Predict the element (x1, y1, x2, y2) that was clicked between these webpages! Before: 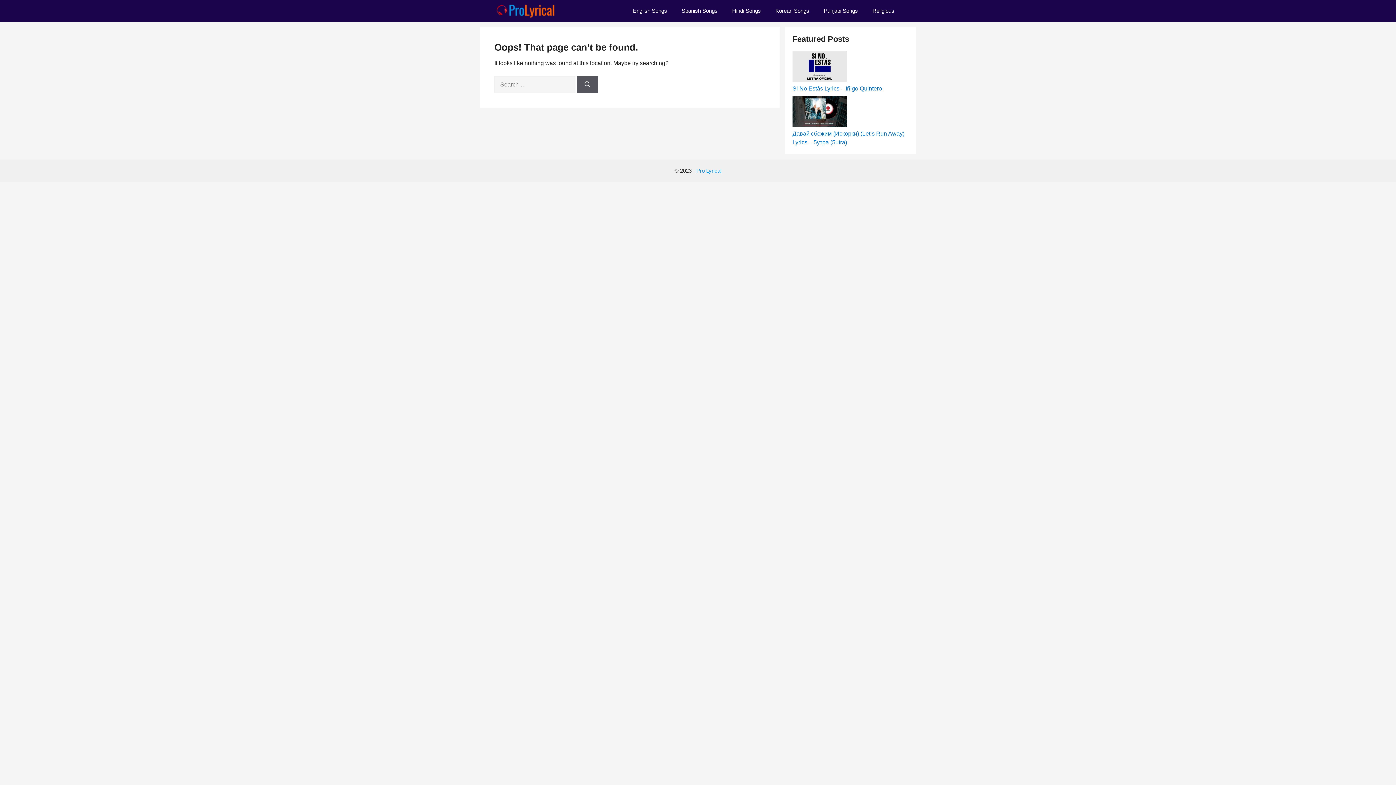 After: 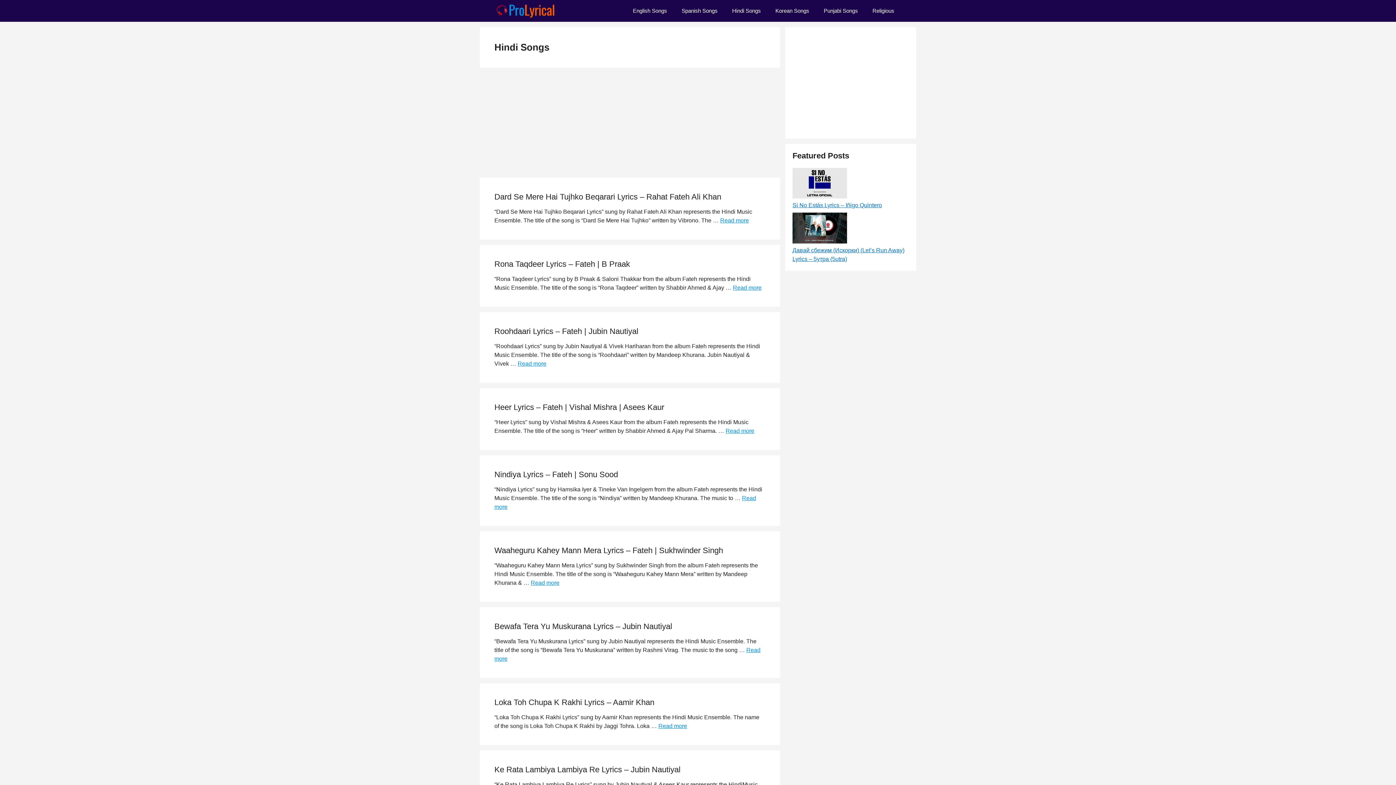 Action: label: Hindi Songs bbox: (725, 0, 768, 21)